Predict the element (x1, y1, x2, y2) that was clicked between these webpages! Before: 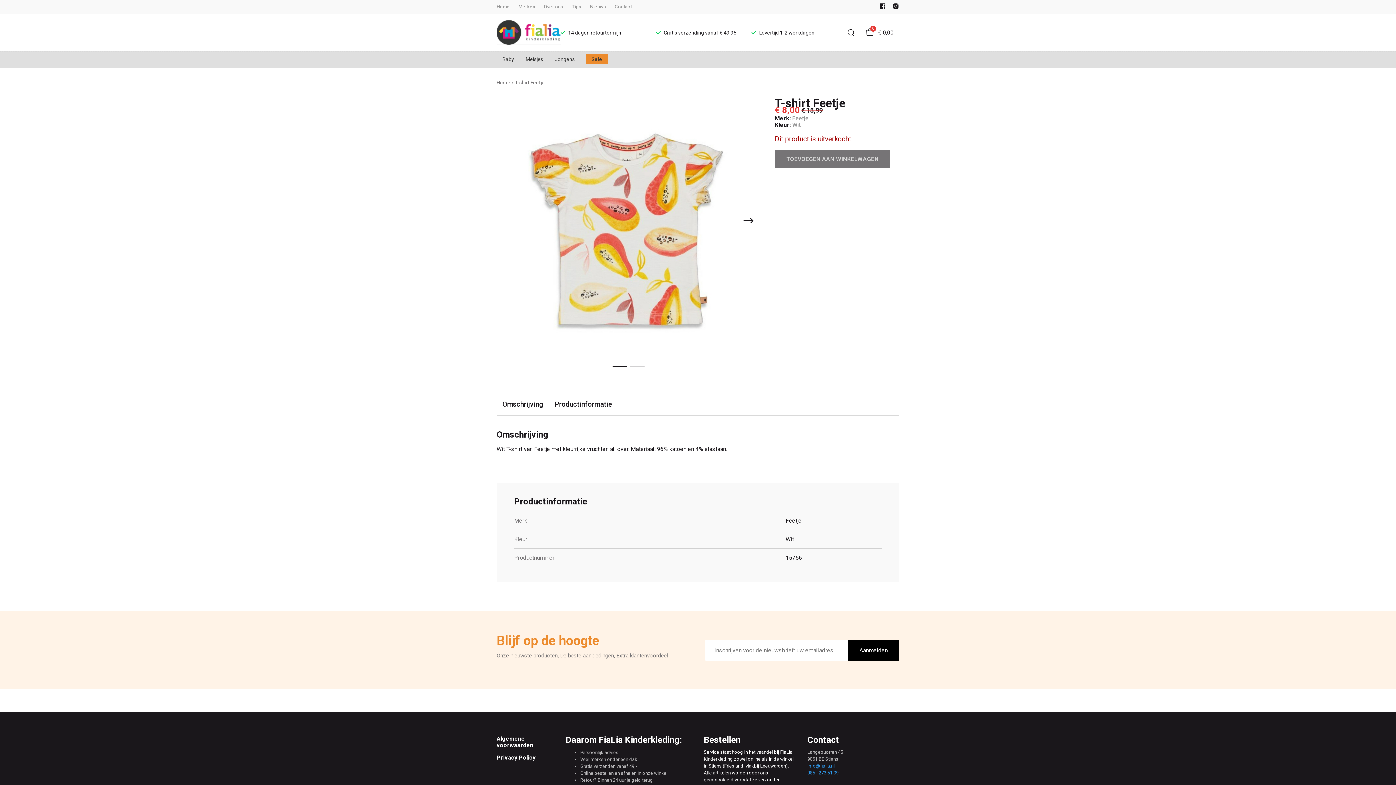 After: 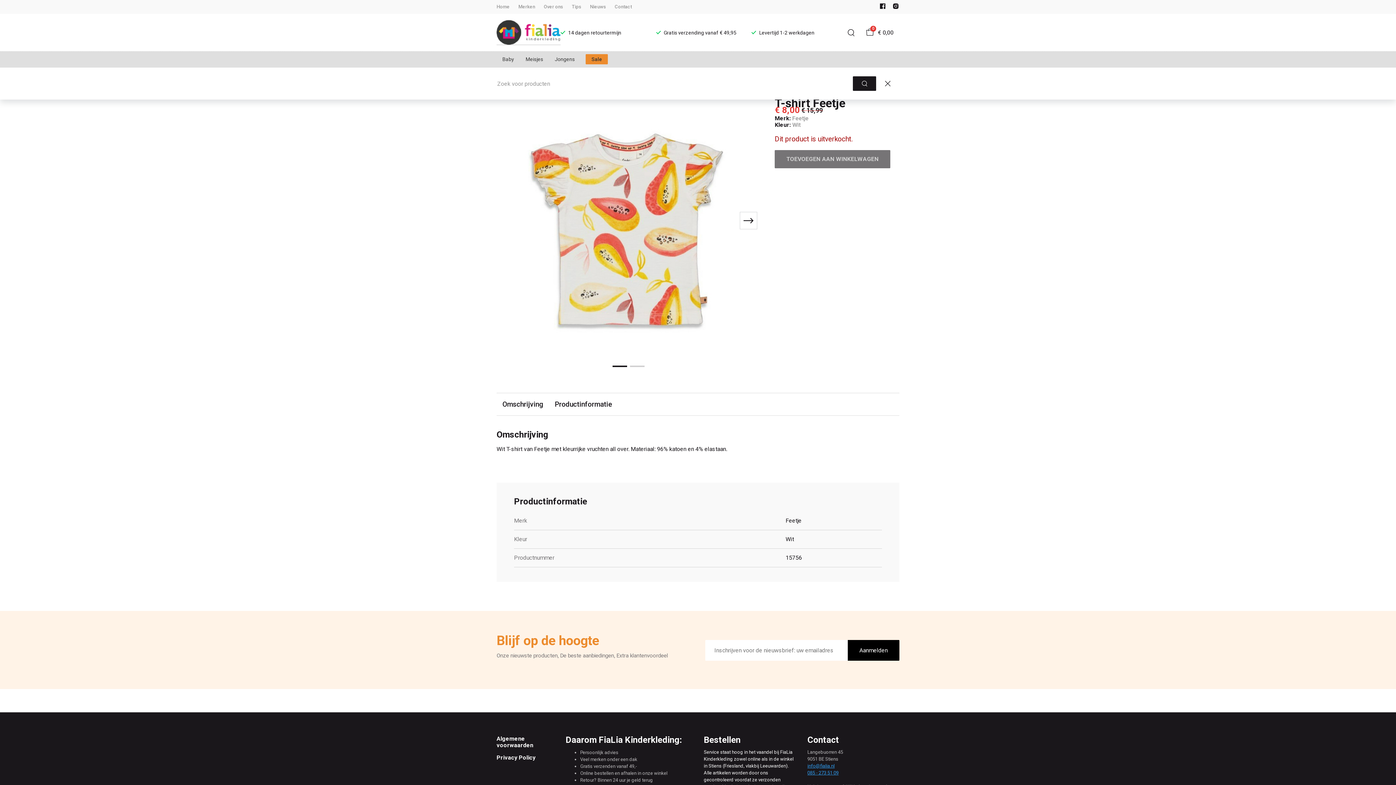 Action: bbox: (841, 23, 860, 42)